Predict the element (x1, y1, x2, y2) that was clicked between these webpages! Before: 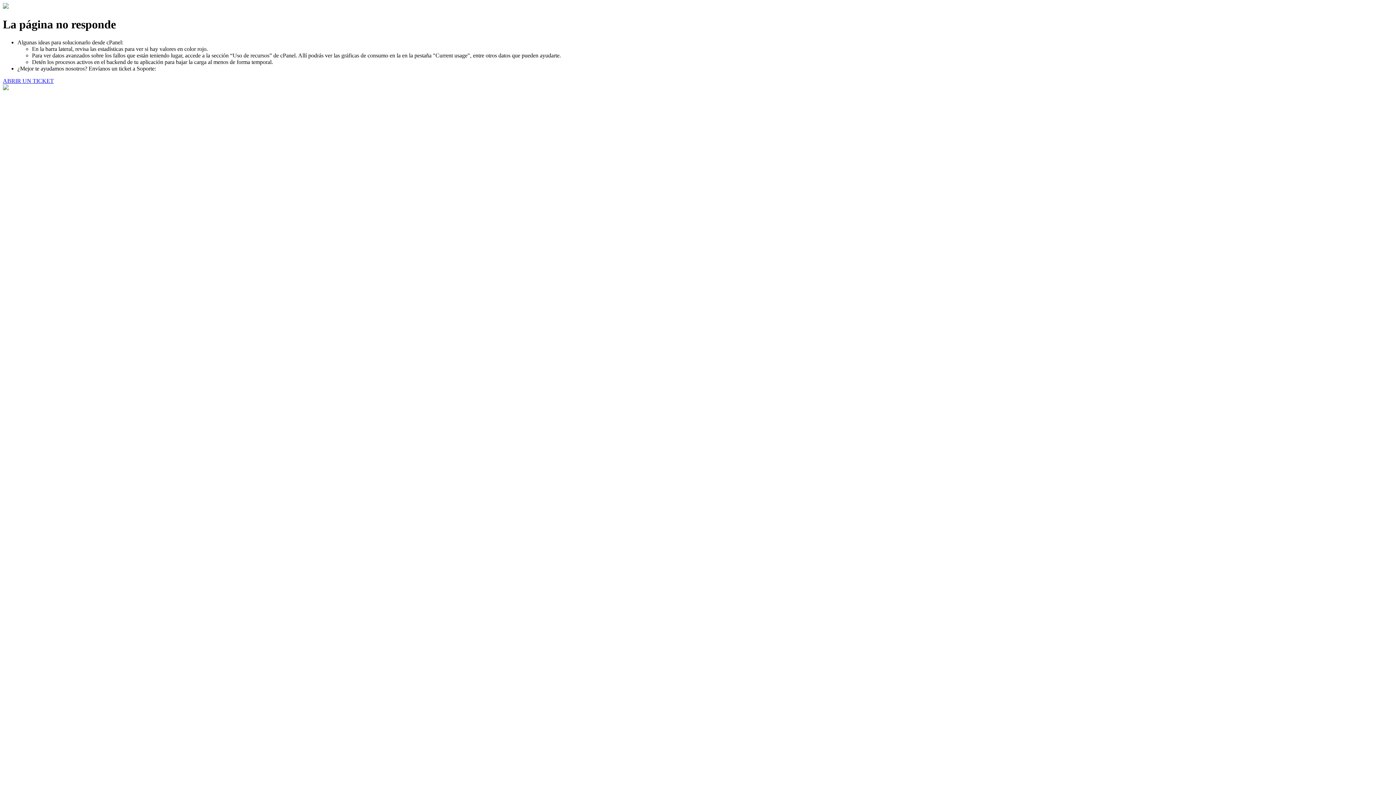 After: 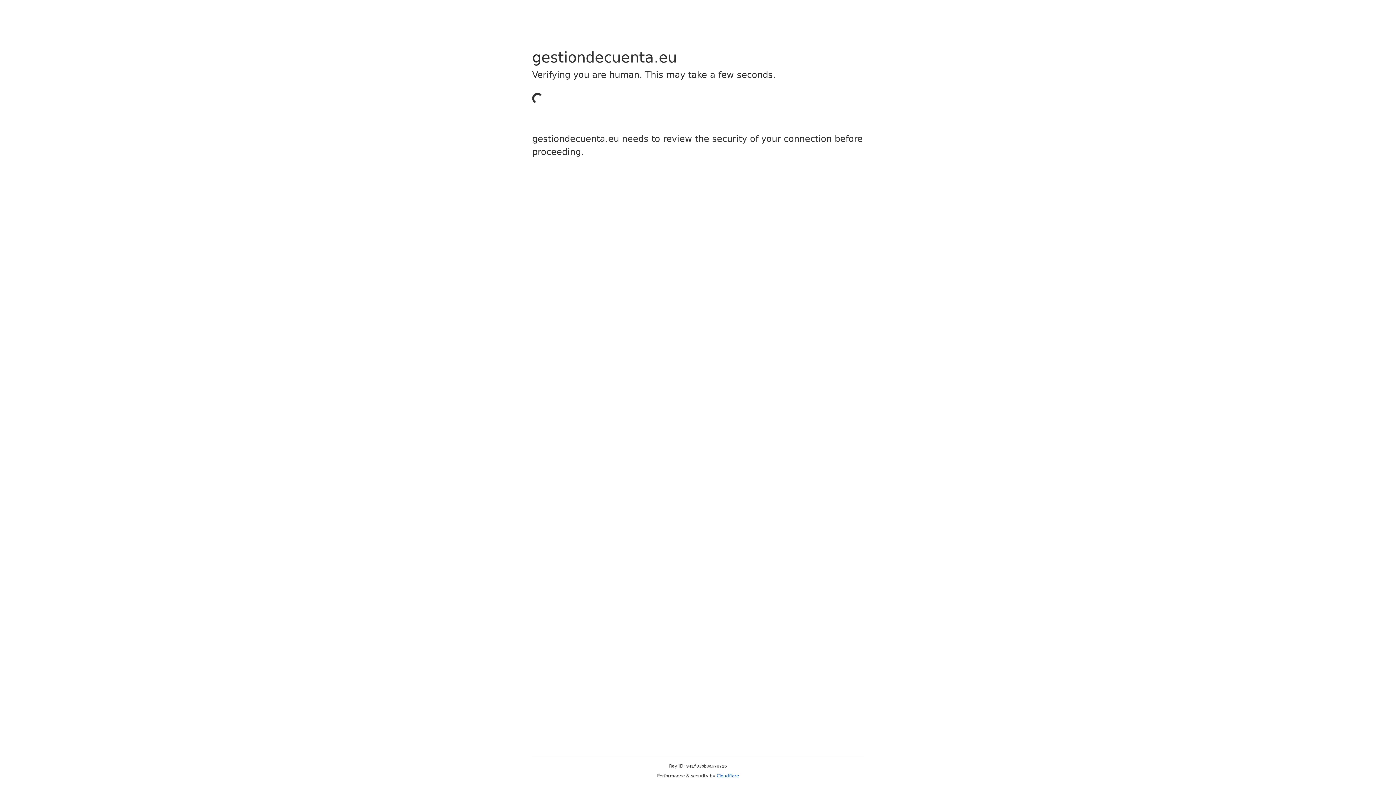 Action: label: ABRIR UN TICKET bbox: (2, 77, 53, 83)